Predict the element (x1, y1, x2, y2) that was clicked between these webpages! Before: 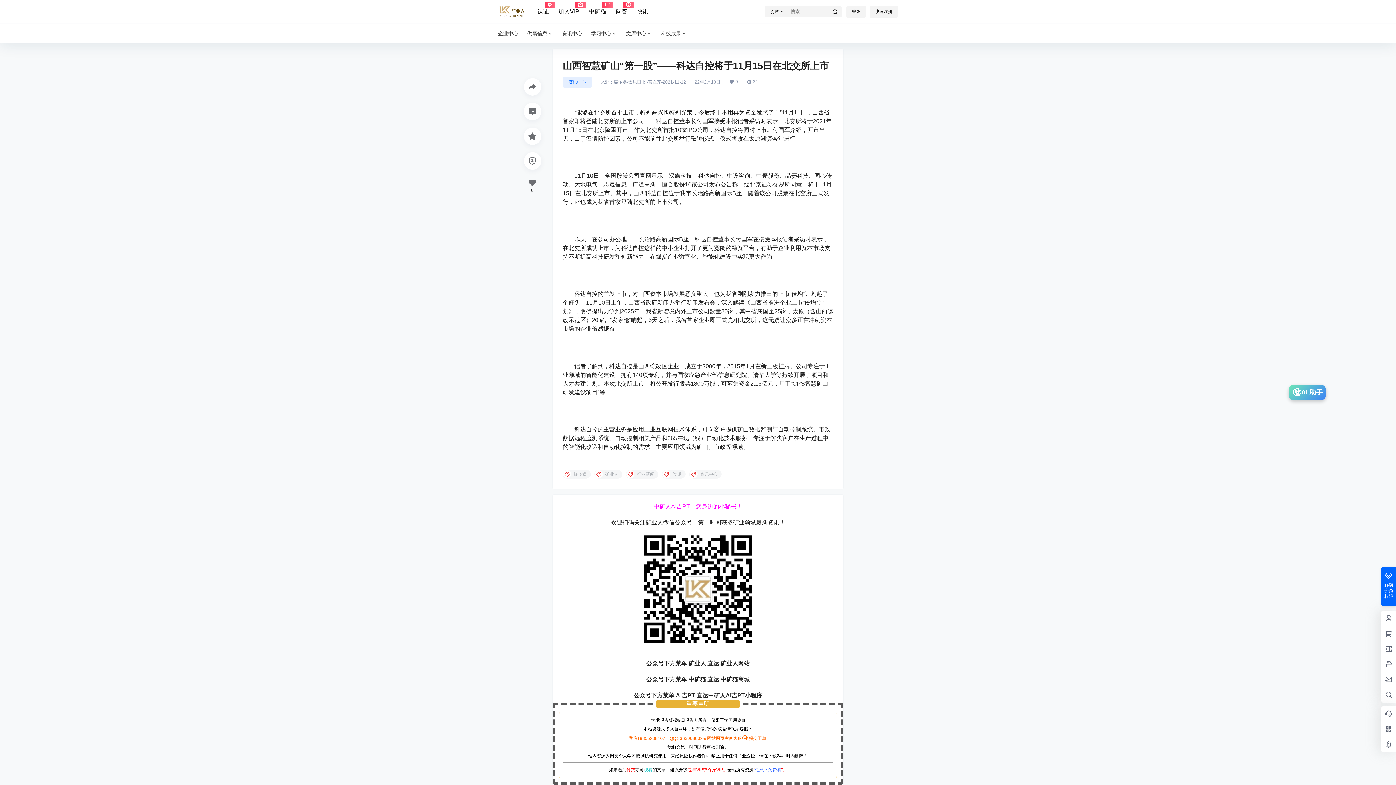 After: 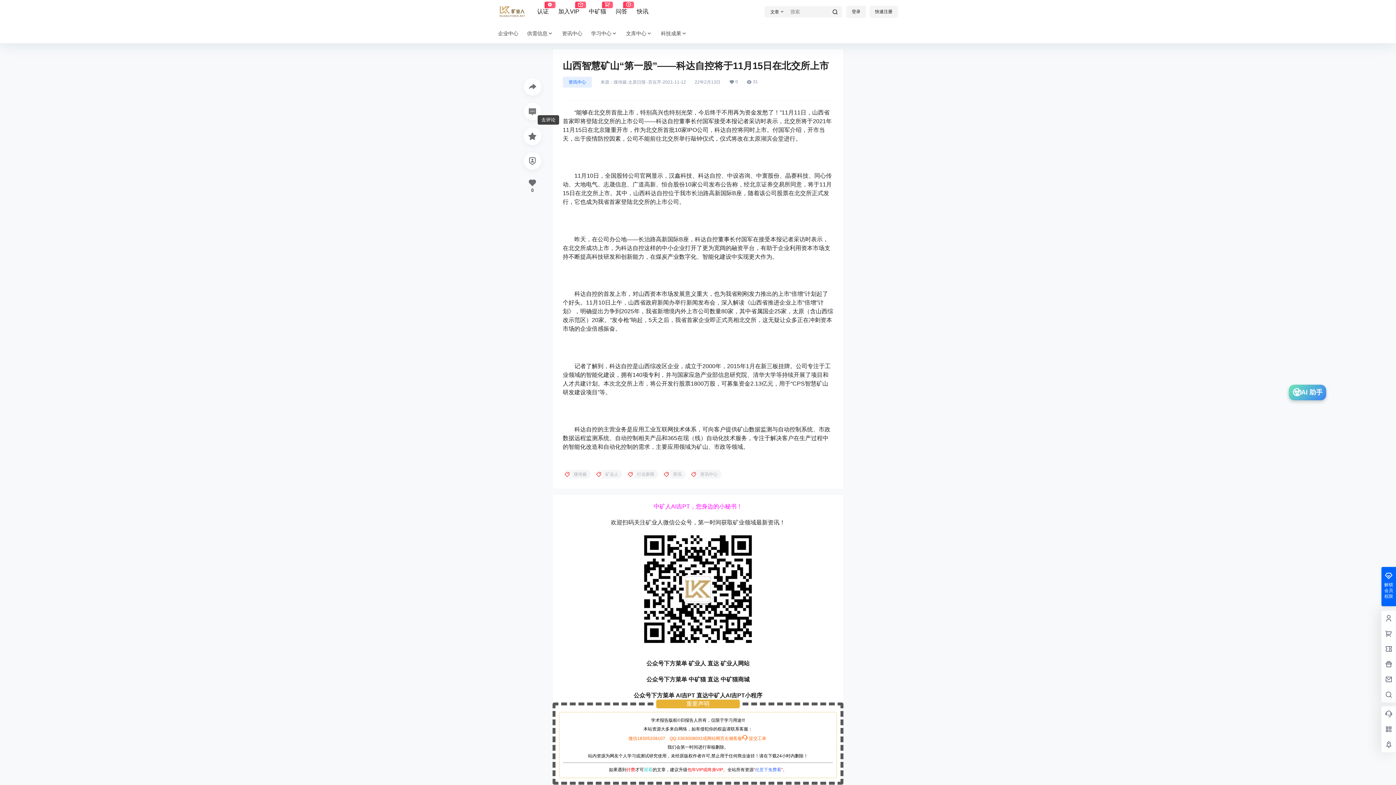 Action: bbox: (523, 102, 541, 120)